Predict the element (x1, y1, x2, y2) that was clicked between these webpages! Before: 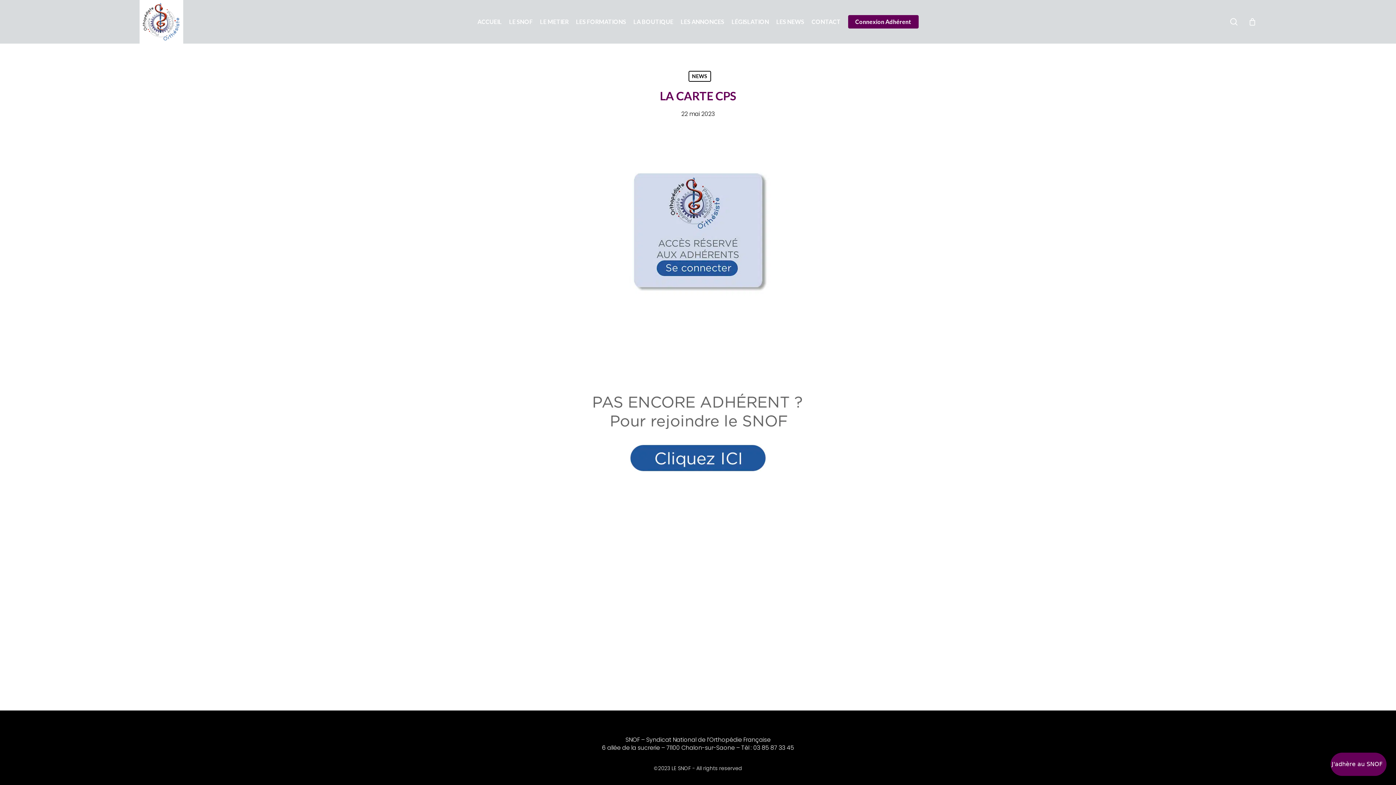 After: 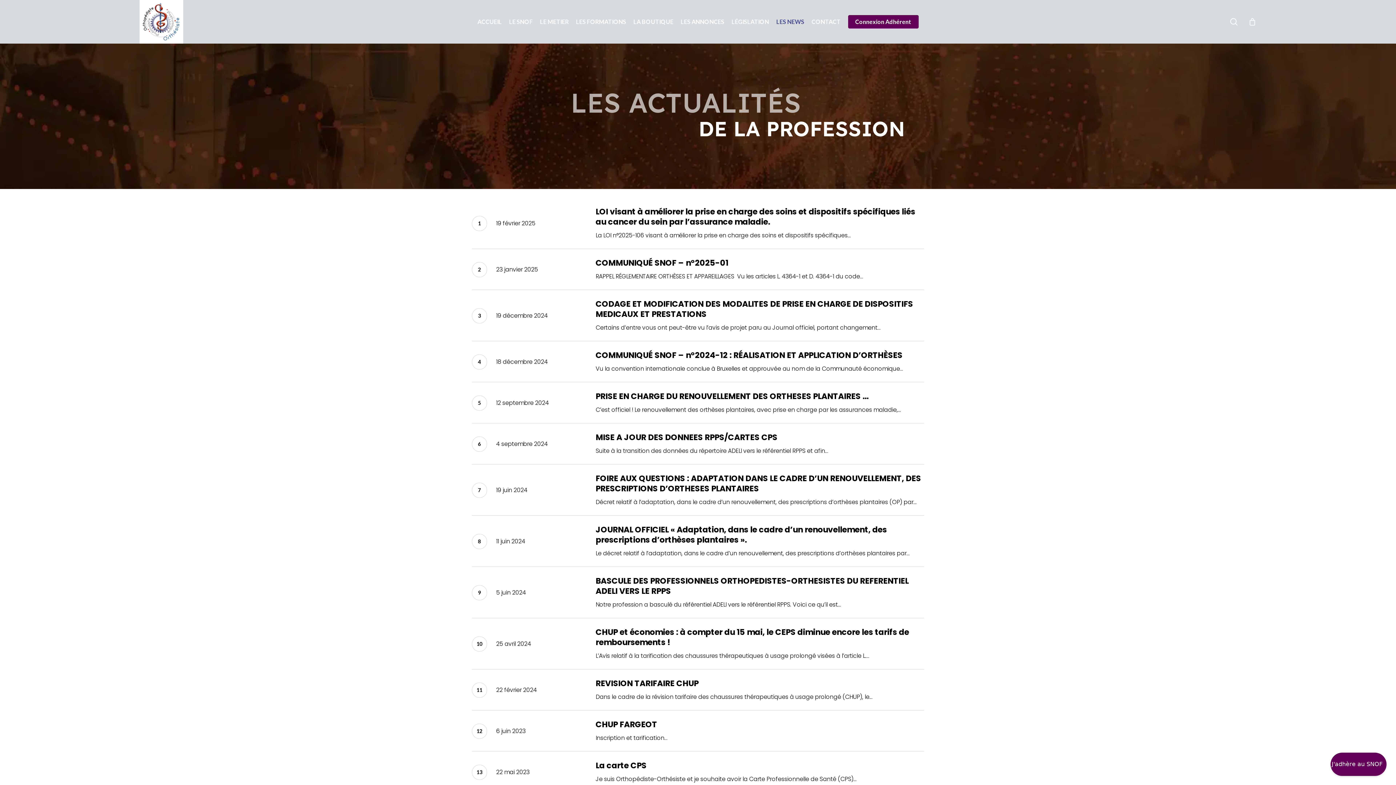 Action: bbox: (772, 17, 808, 25) label: LES NEWS